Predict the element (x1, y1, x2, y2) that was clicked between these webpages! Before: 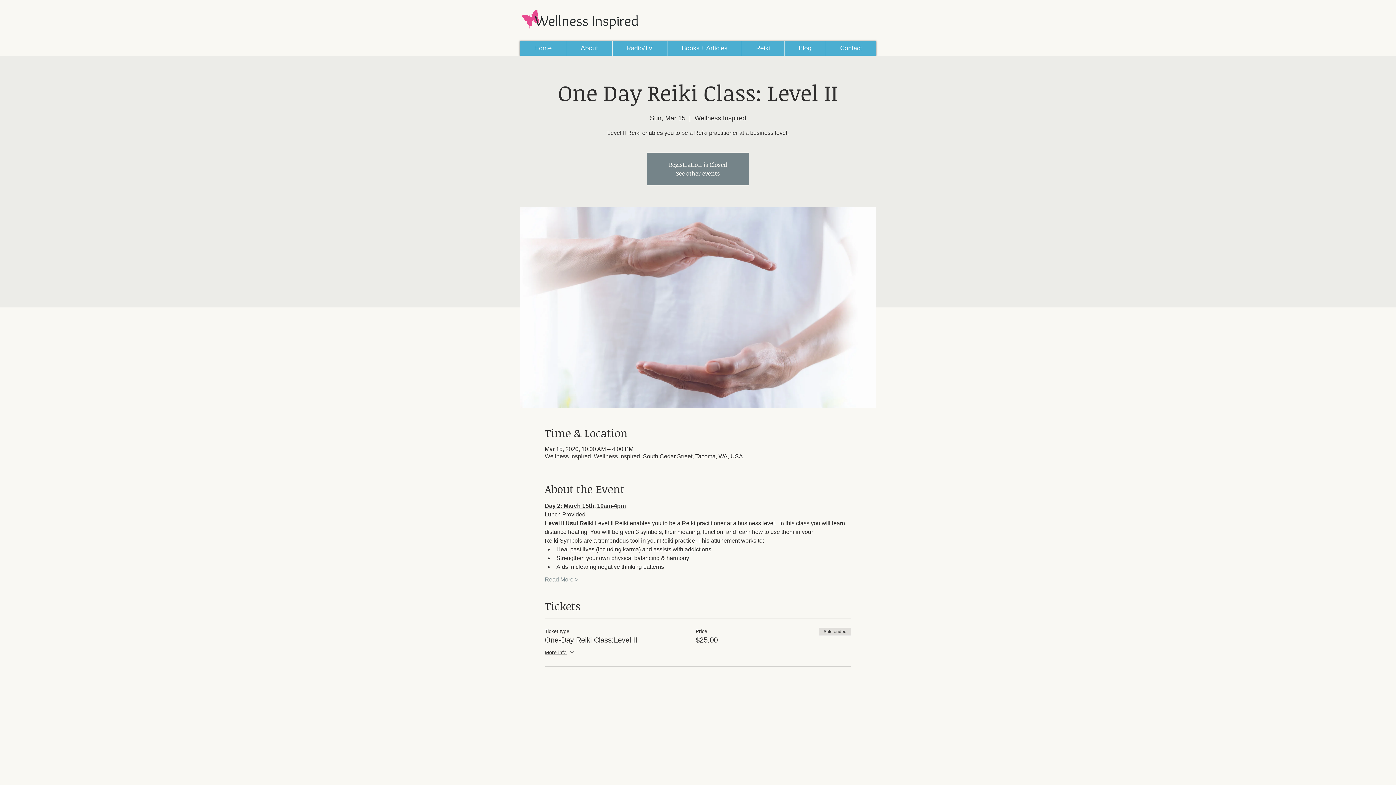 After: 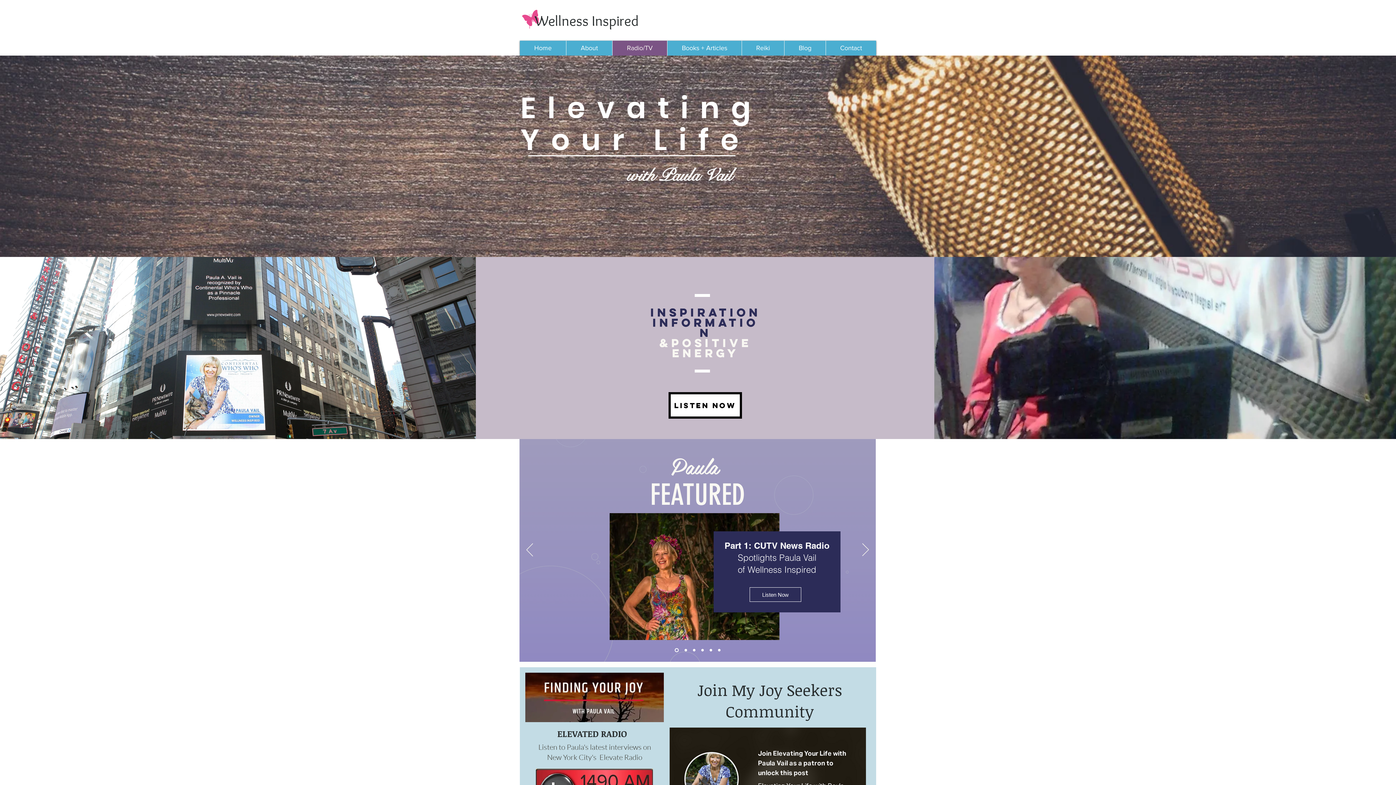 Action: label: Radio/TV bbox: (612, 40, 667, 55)